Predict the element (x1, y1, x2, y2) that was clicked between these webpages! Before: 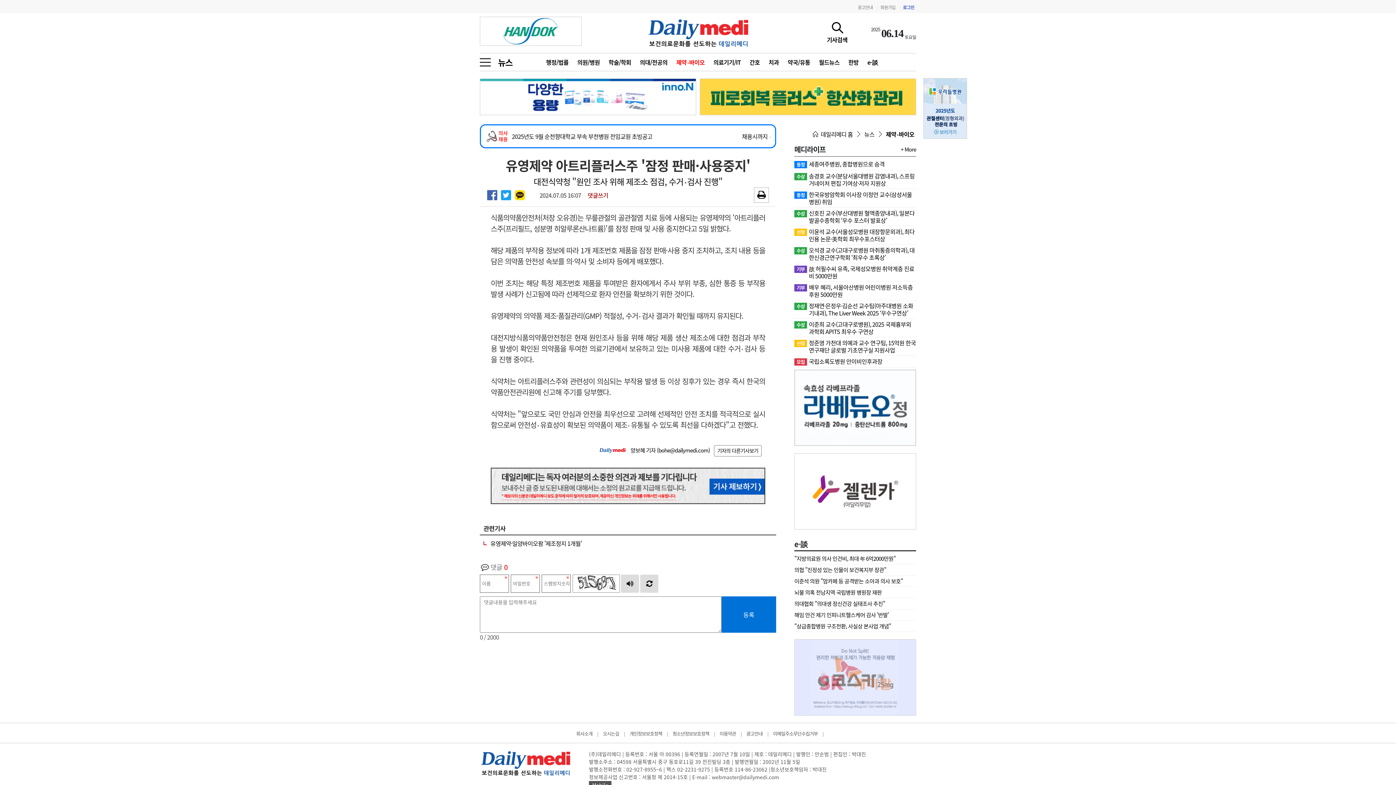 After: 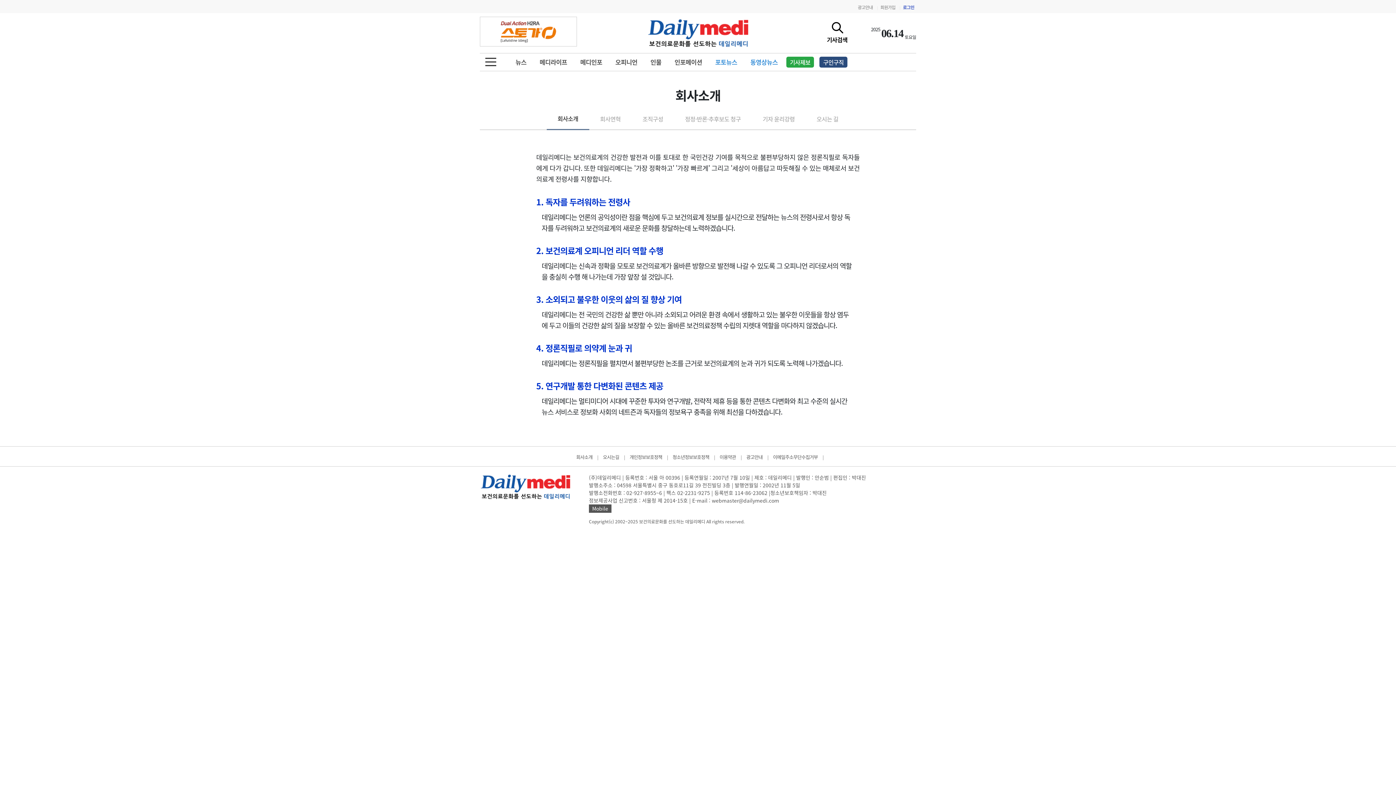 Action: label: 회사소개 bbox: (572, 730, 596, 737)